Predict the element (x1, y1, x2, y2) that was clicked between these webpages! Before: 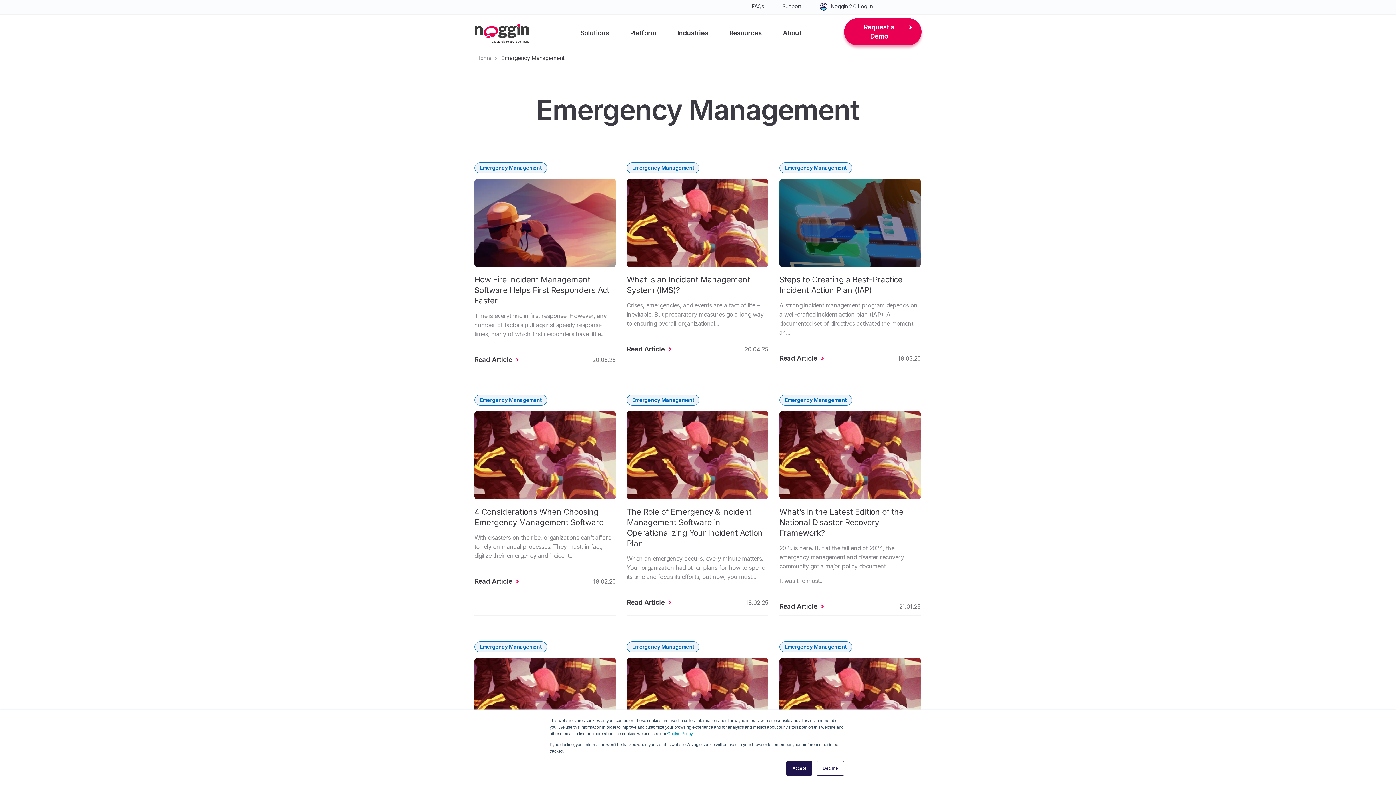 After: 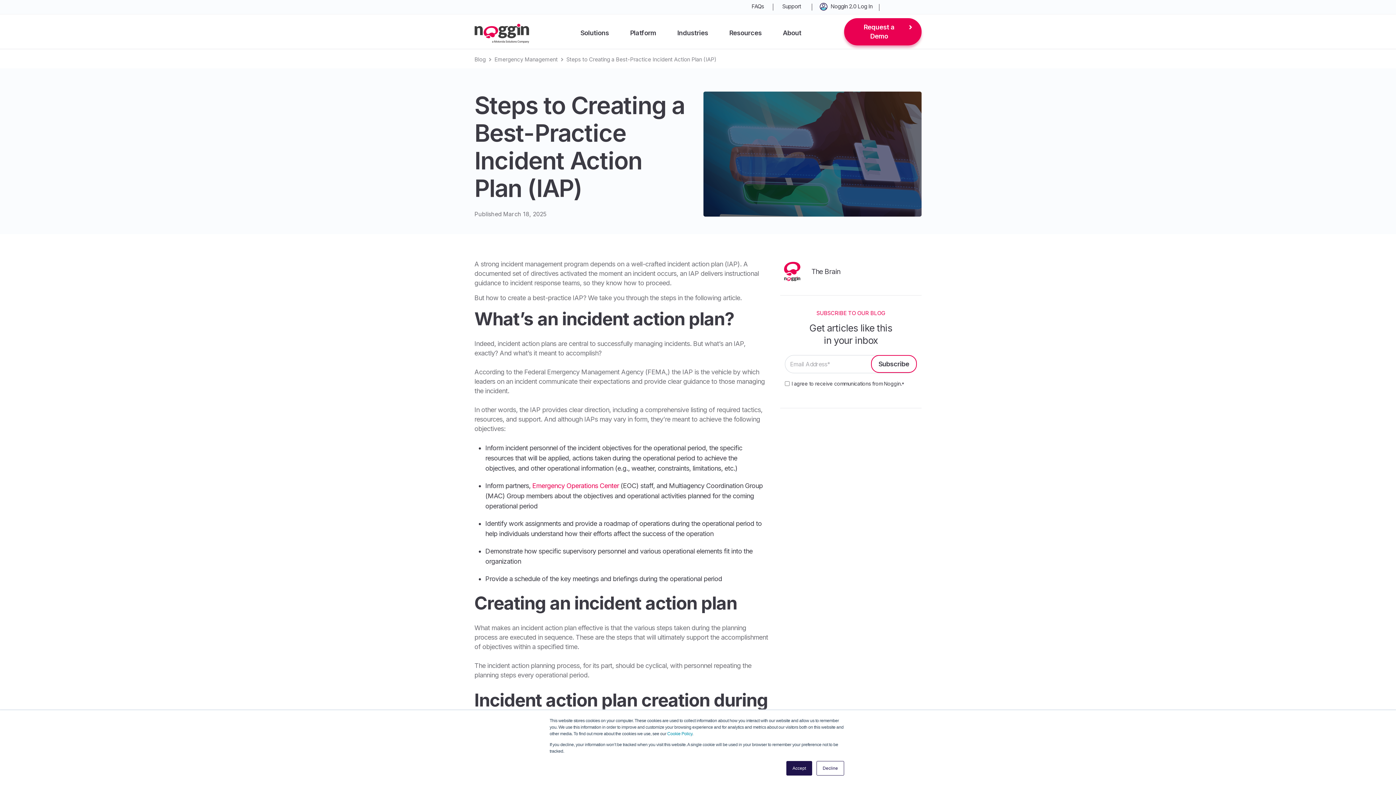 Action: bbox: (779, 179, 920, 267)